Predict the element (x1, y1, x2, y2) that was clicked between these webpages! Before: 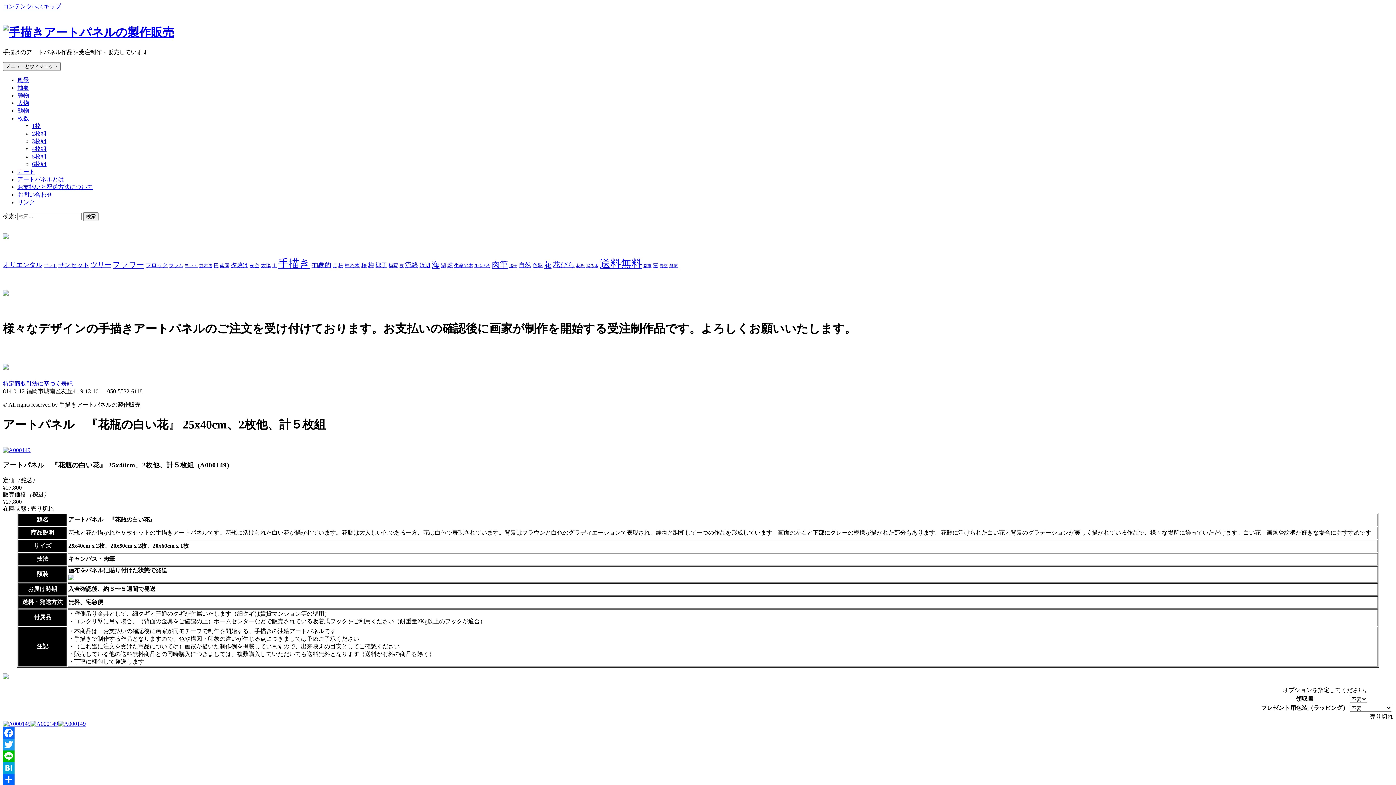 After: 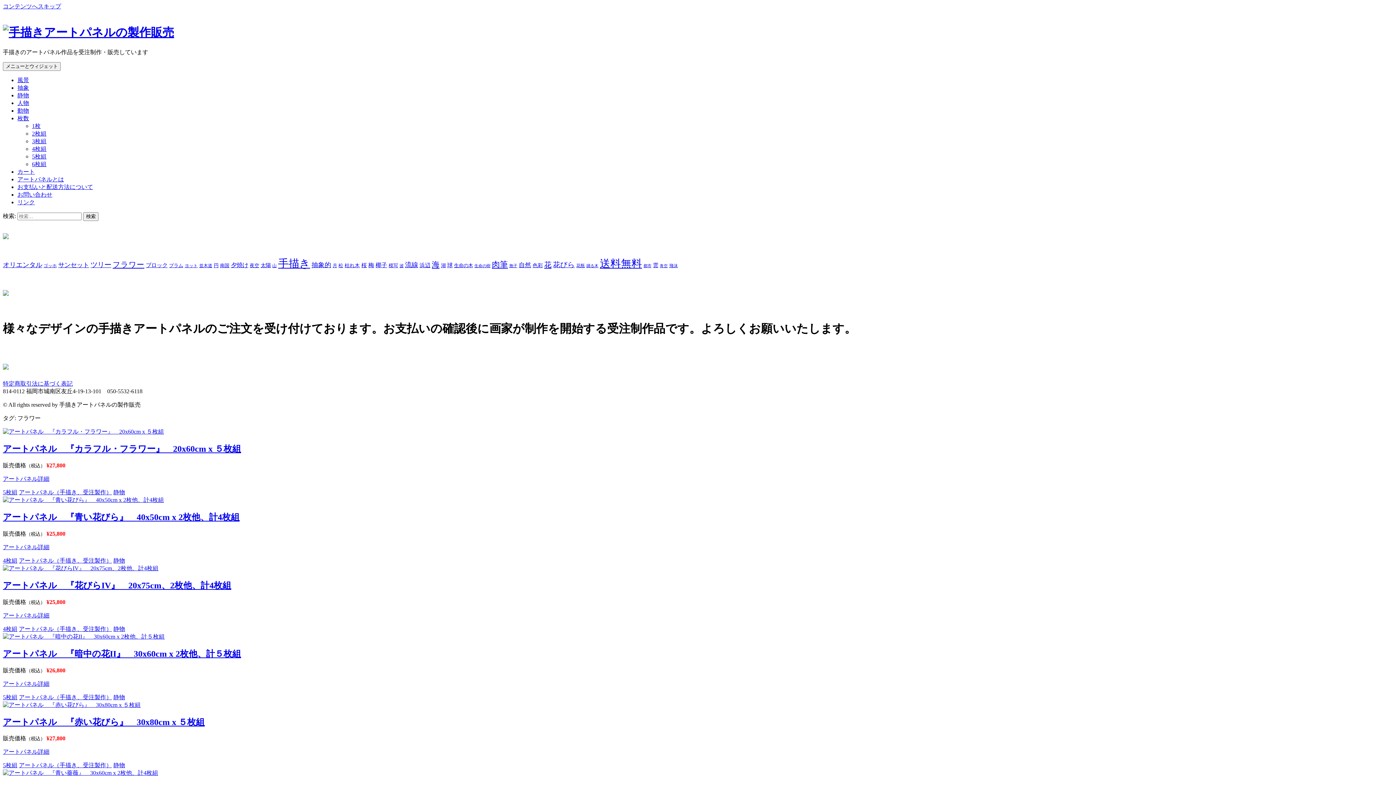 Action: bbox: (112, 260, 144, 268) label: フラワー (156個の項目)